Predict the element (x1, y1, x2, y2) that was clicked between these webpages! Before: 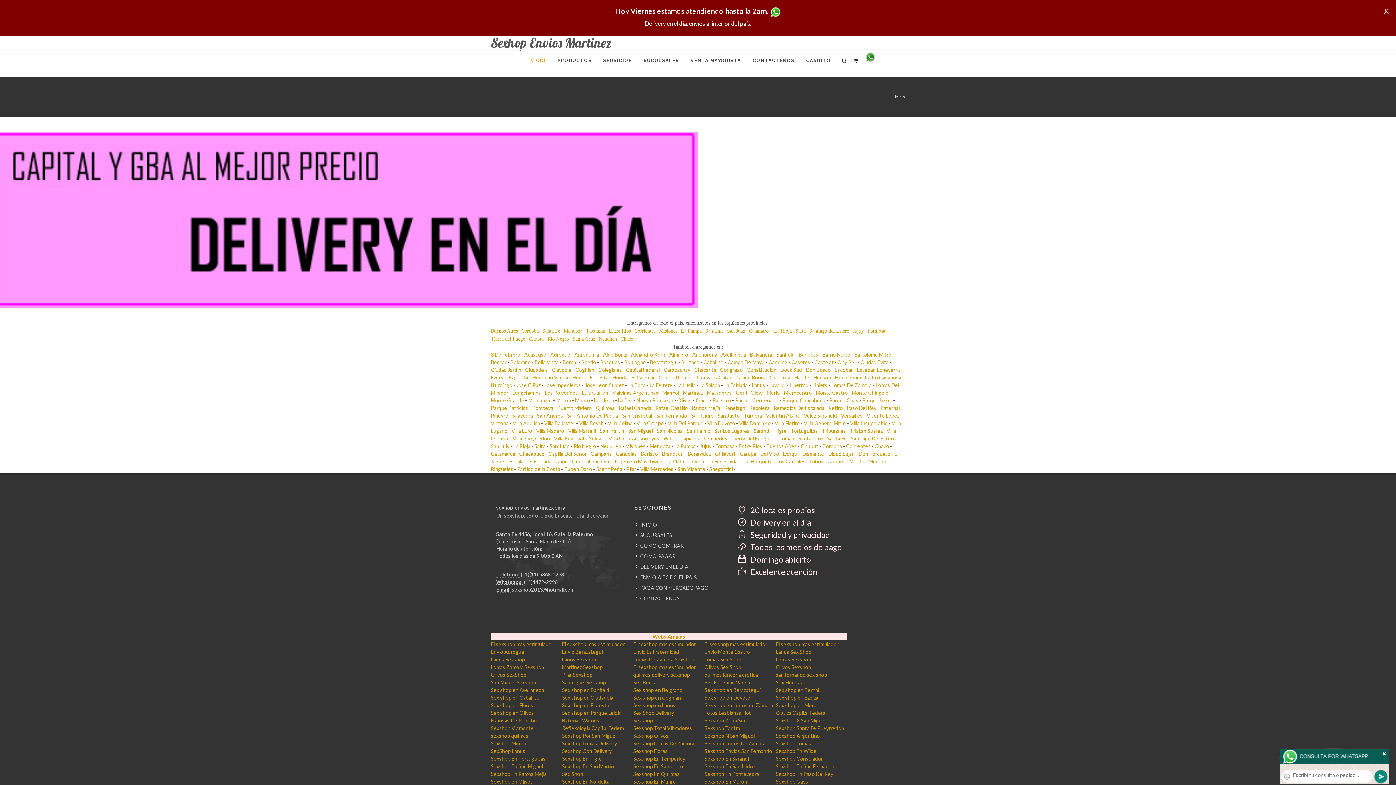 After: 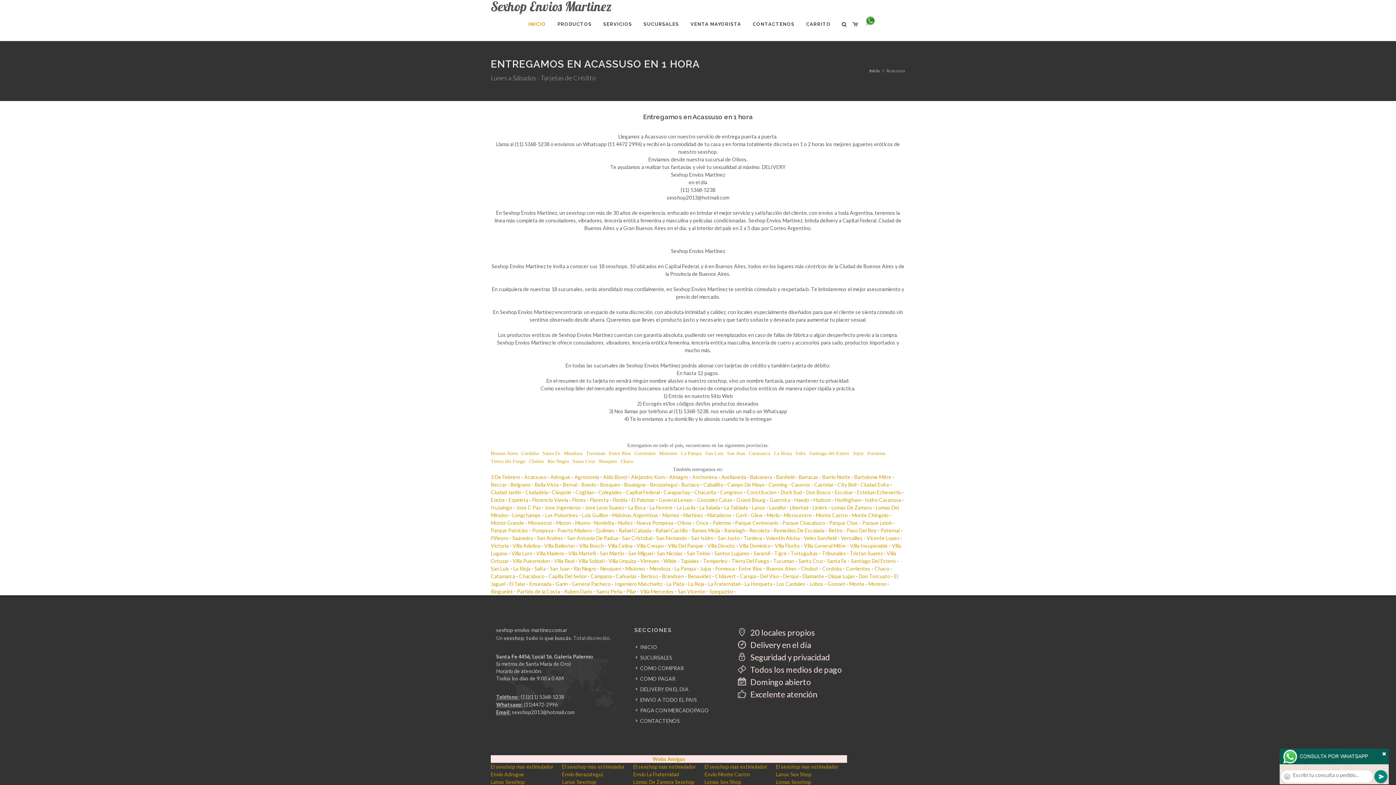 Action: bbox: (524, 351, 546, 357) label: Acassuso